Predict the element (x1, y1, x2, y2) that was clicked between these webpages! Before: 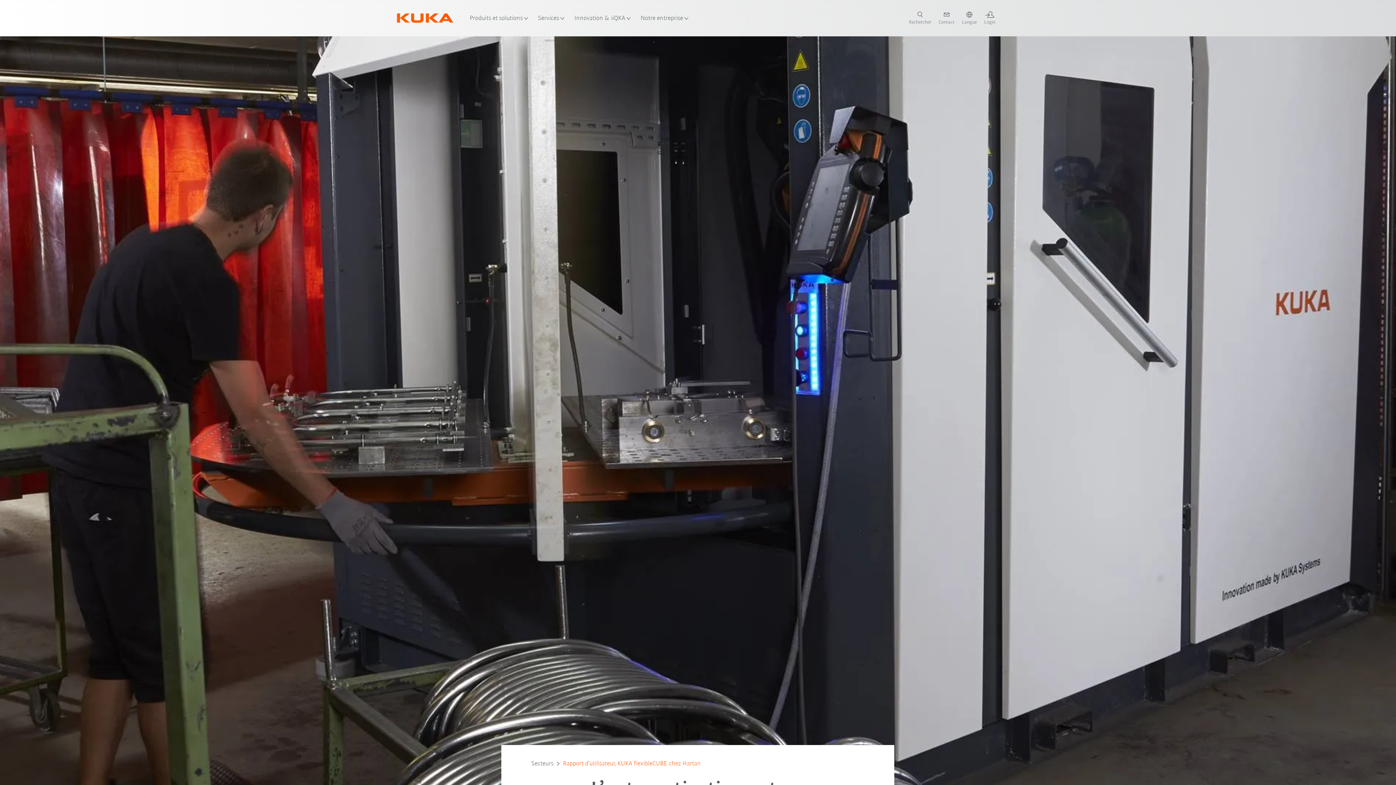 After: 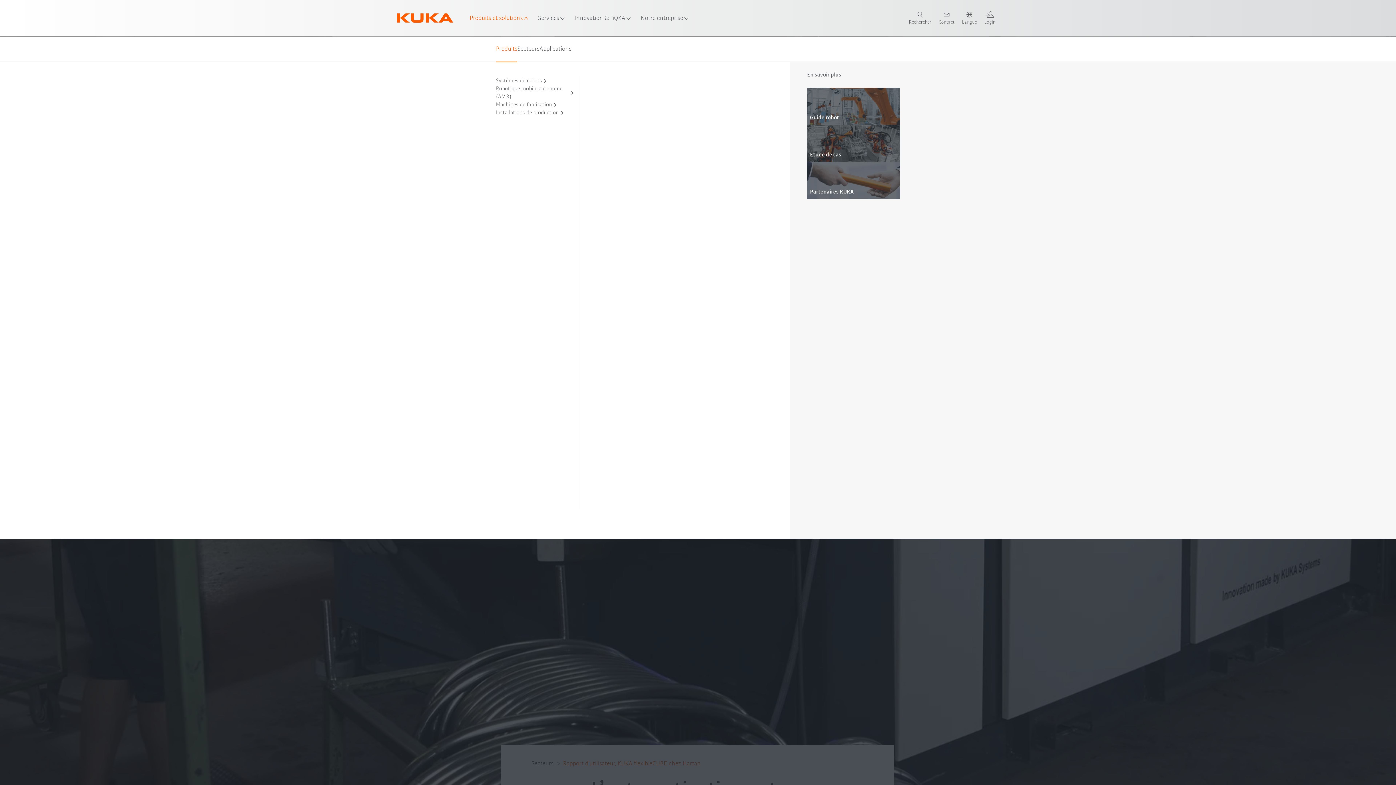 Action: label: Produits et solutions bbox: (469, 0, 529, 36)